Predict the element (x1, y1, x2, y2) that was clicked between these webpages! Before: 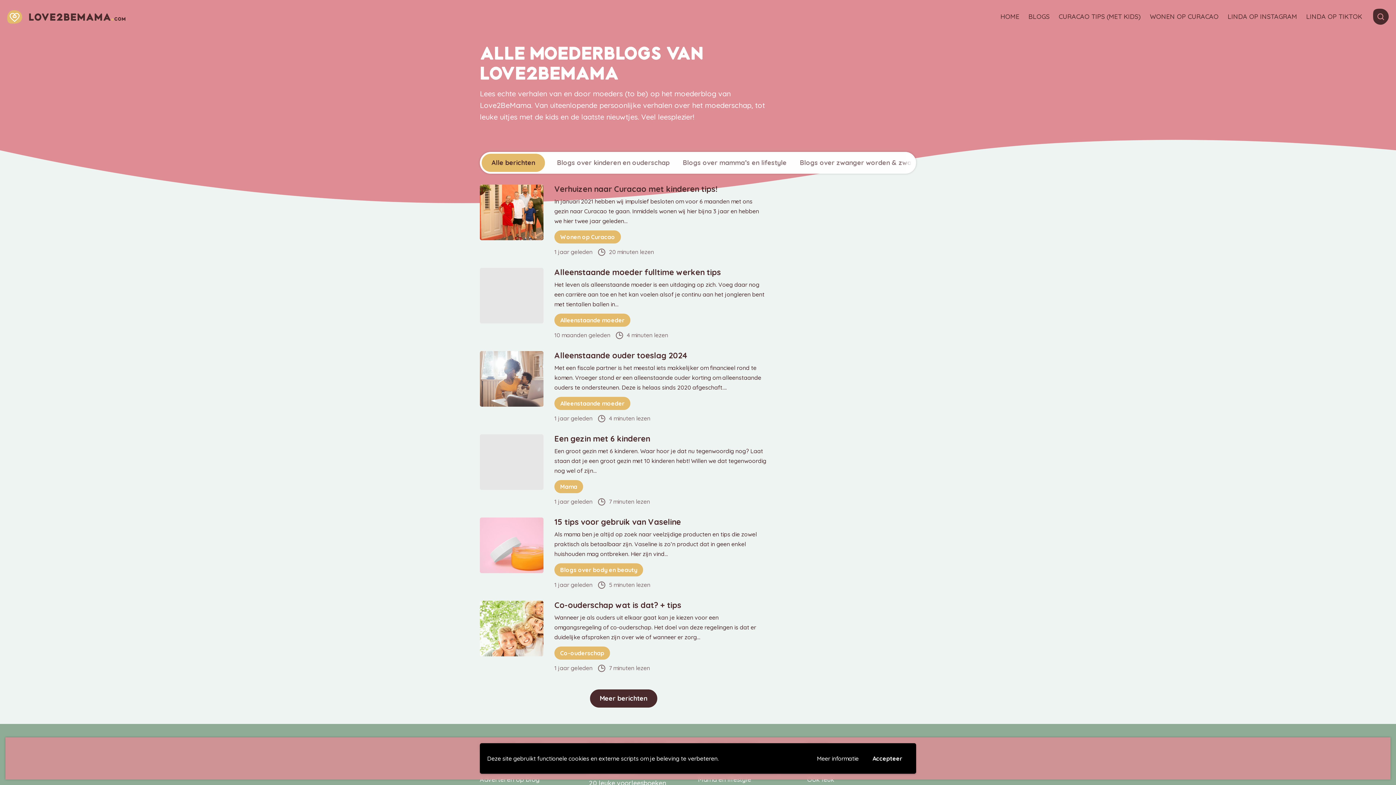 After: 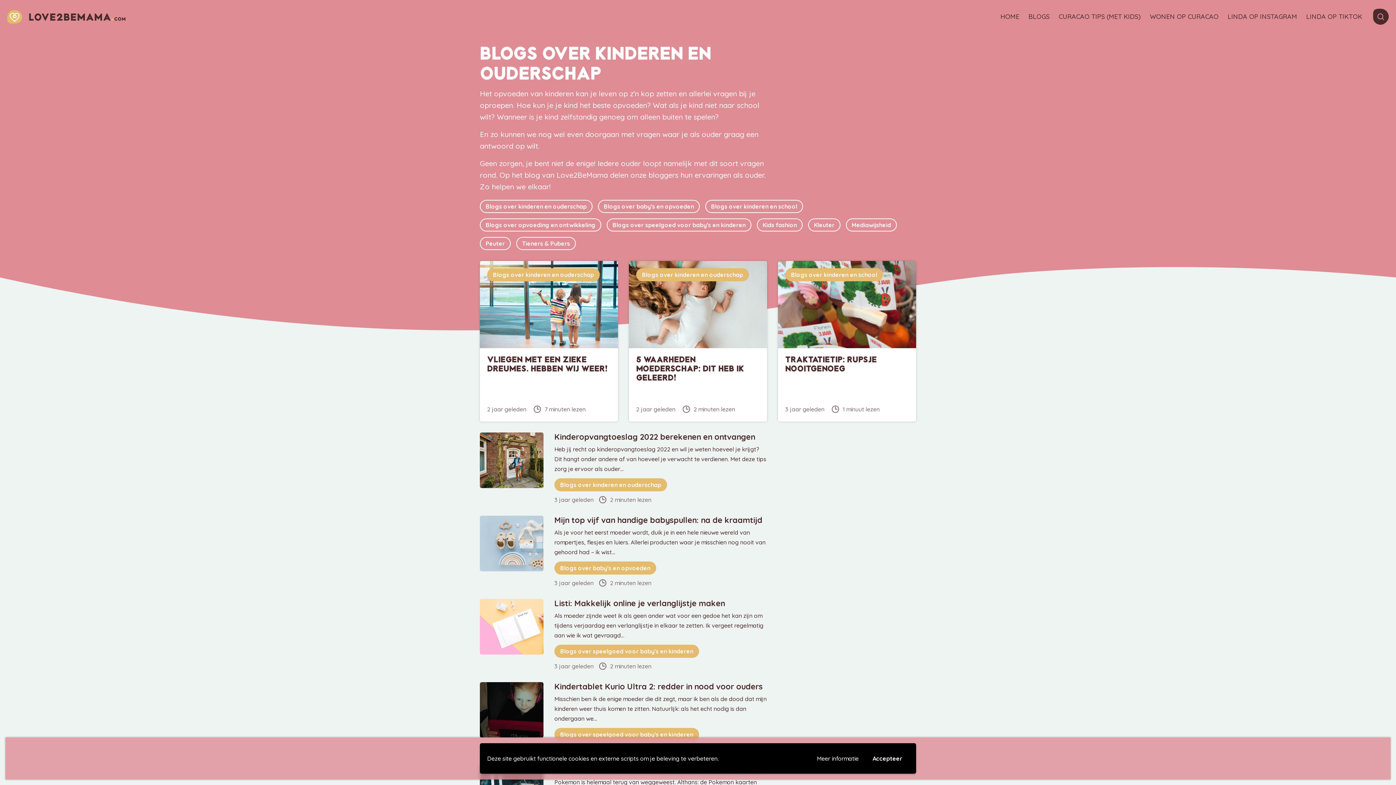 Action: bbox: (556, 153, 670, 172) label: Blogs over kinderen en ouderschap